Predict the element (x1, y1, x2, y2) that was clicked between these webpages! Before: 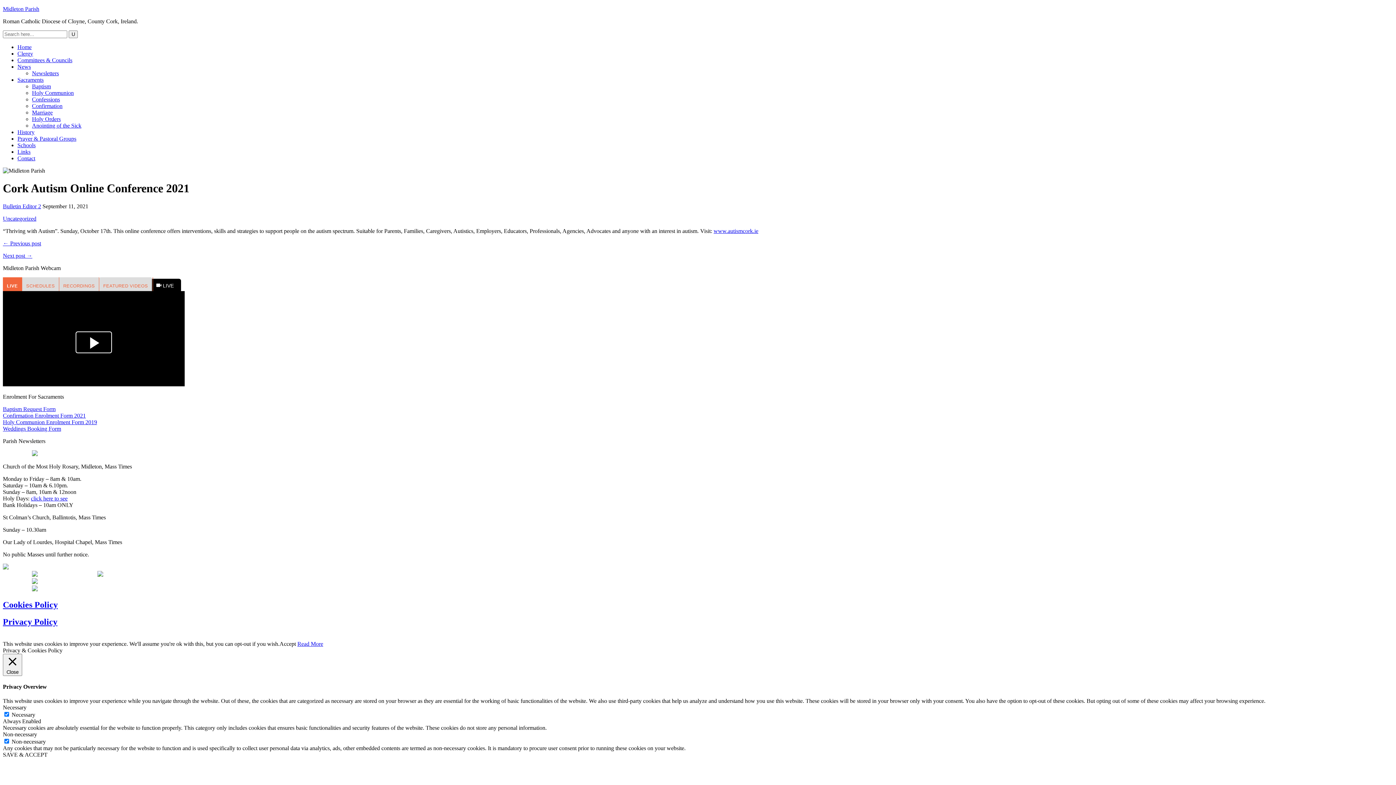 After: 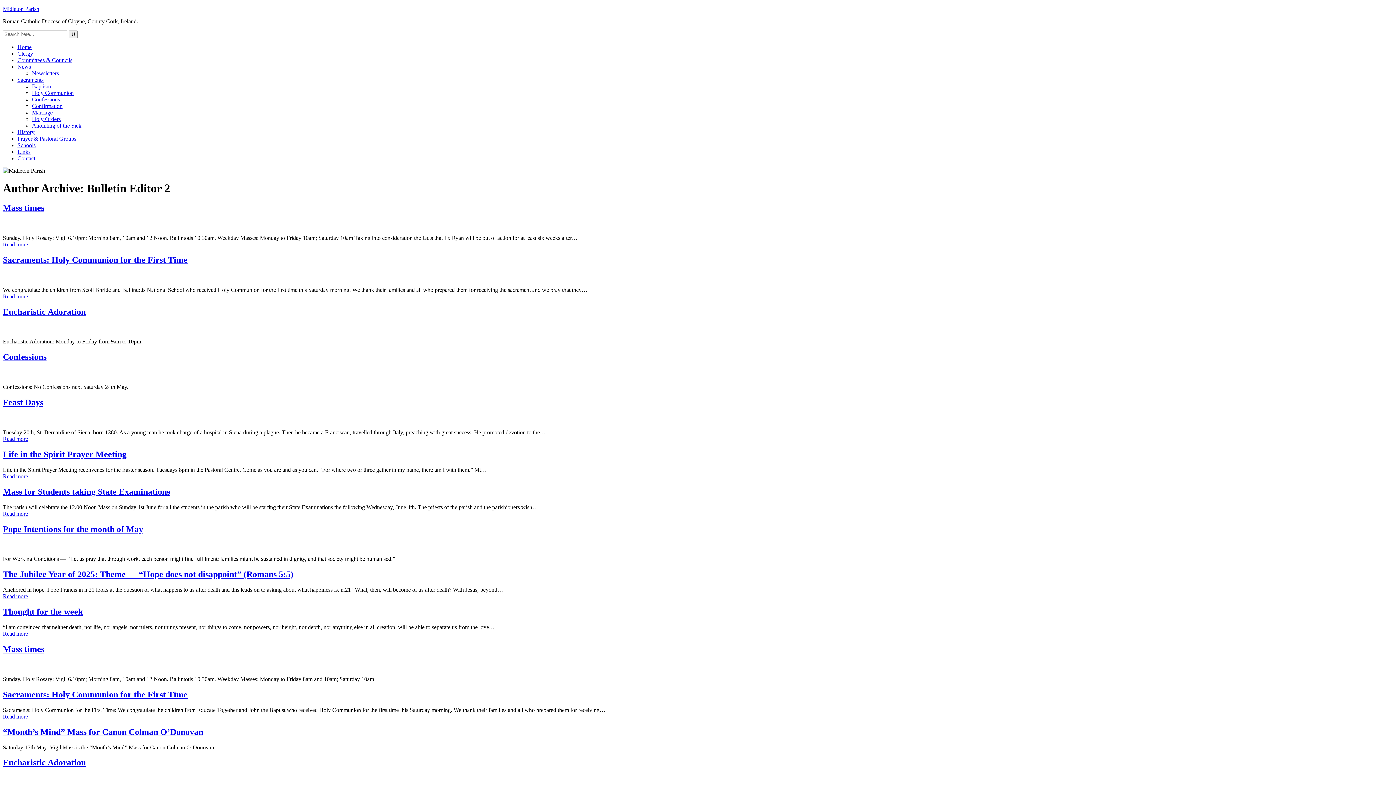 Action: label: Bulletin Editor 2 bbox: (2, 203, 41, 209)